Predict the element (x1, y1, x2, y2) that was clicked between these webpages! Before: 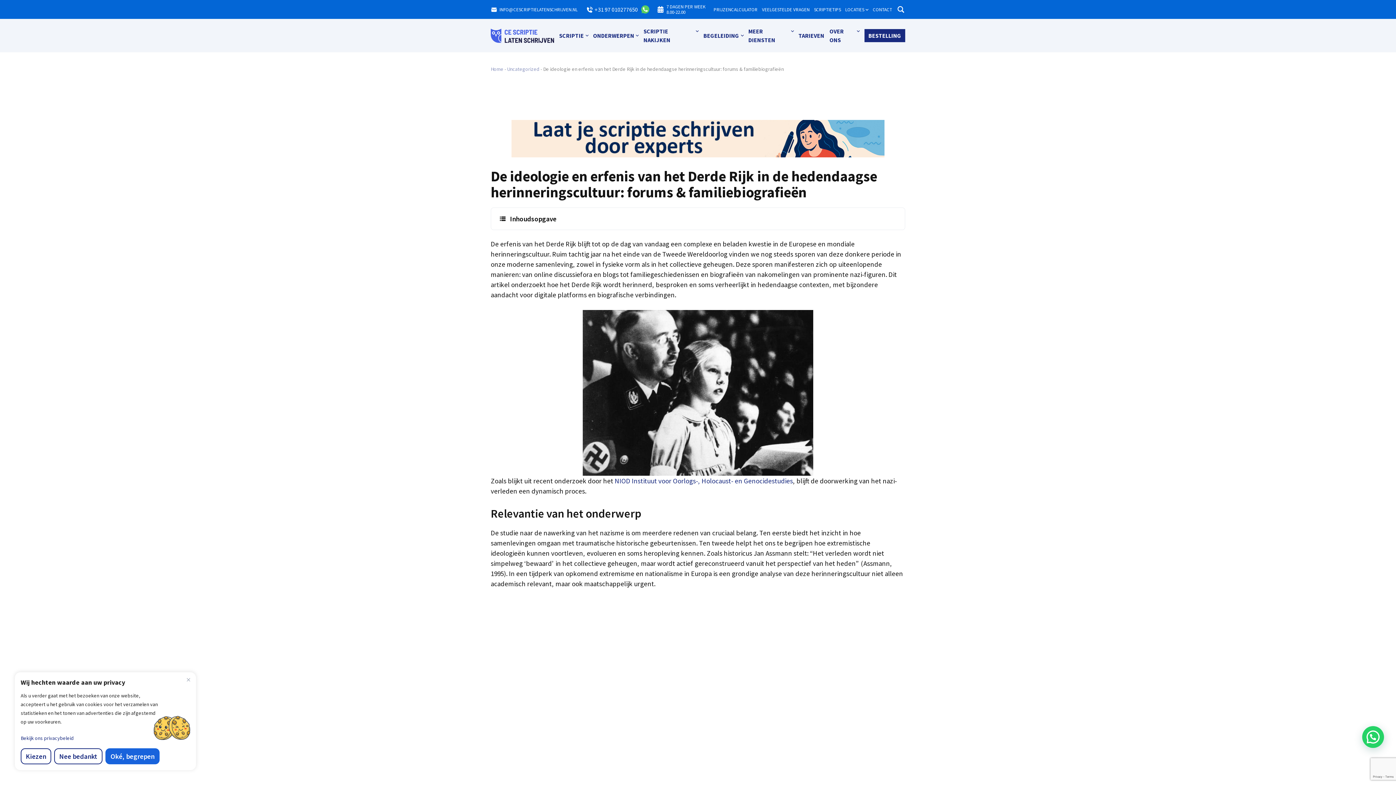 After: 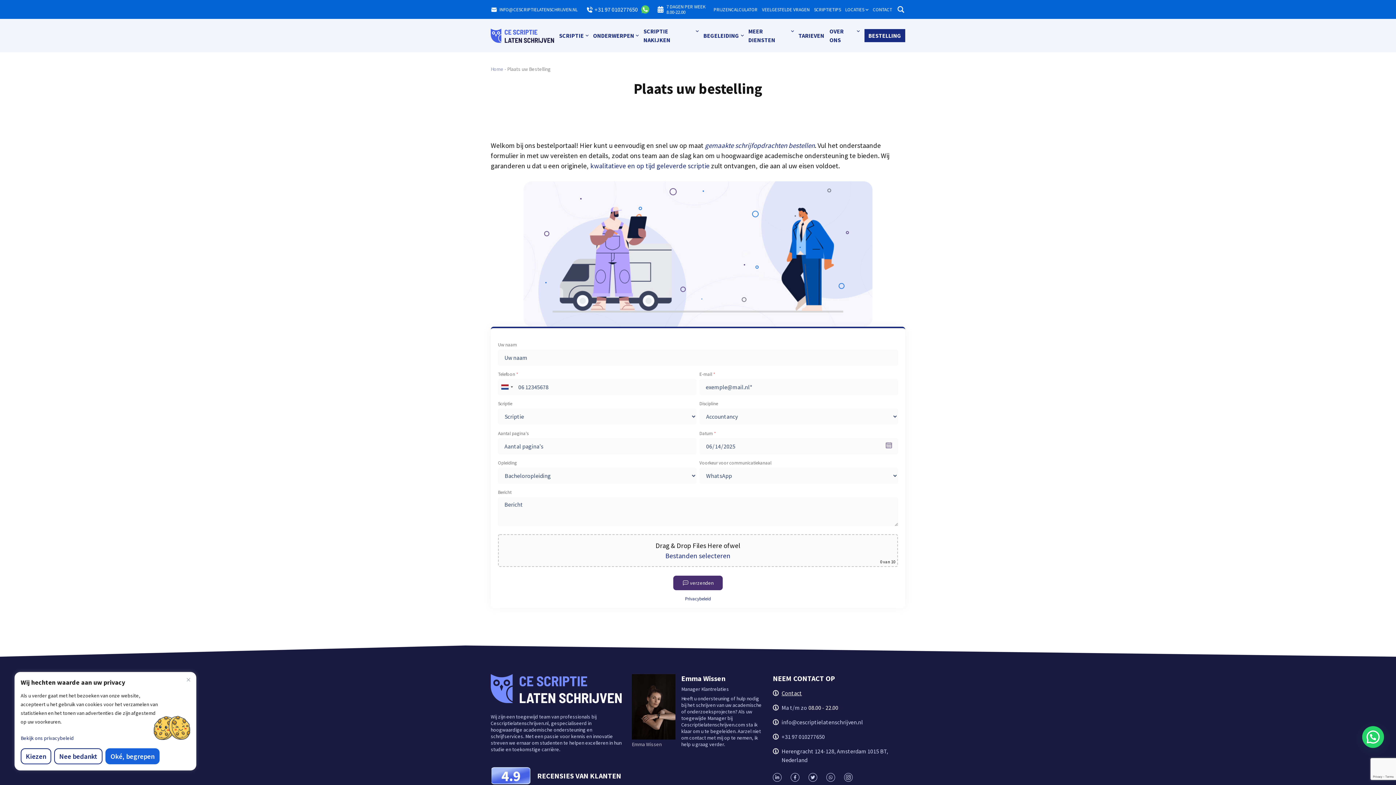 Action: label: BESTELLING bbox: (864, 29, 905, 42)